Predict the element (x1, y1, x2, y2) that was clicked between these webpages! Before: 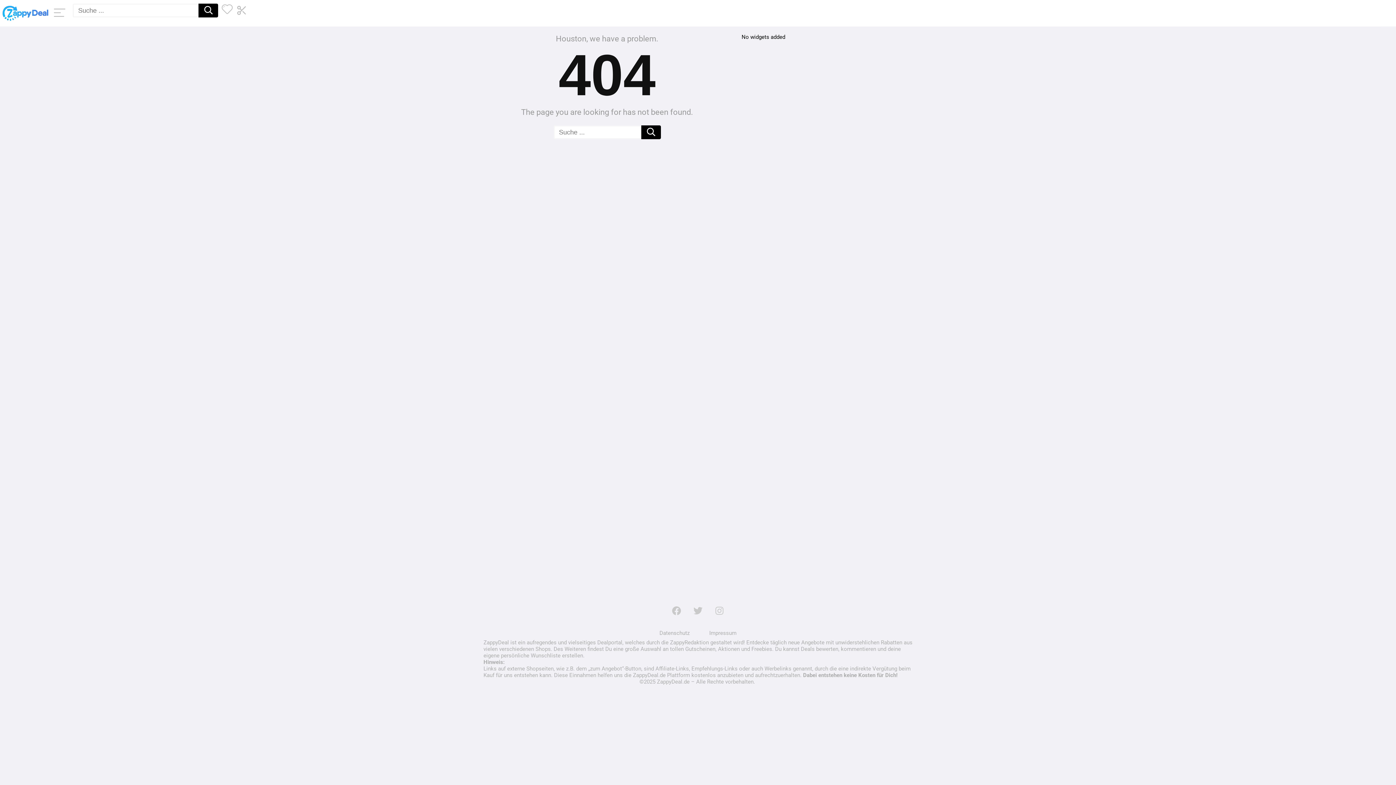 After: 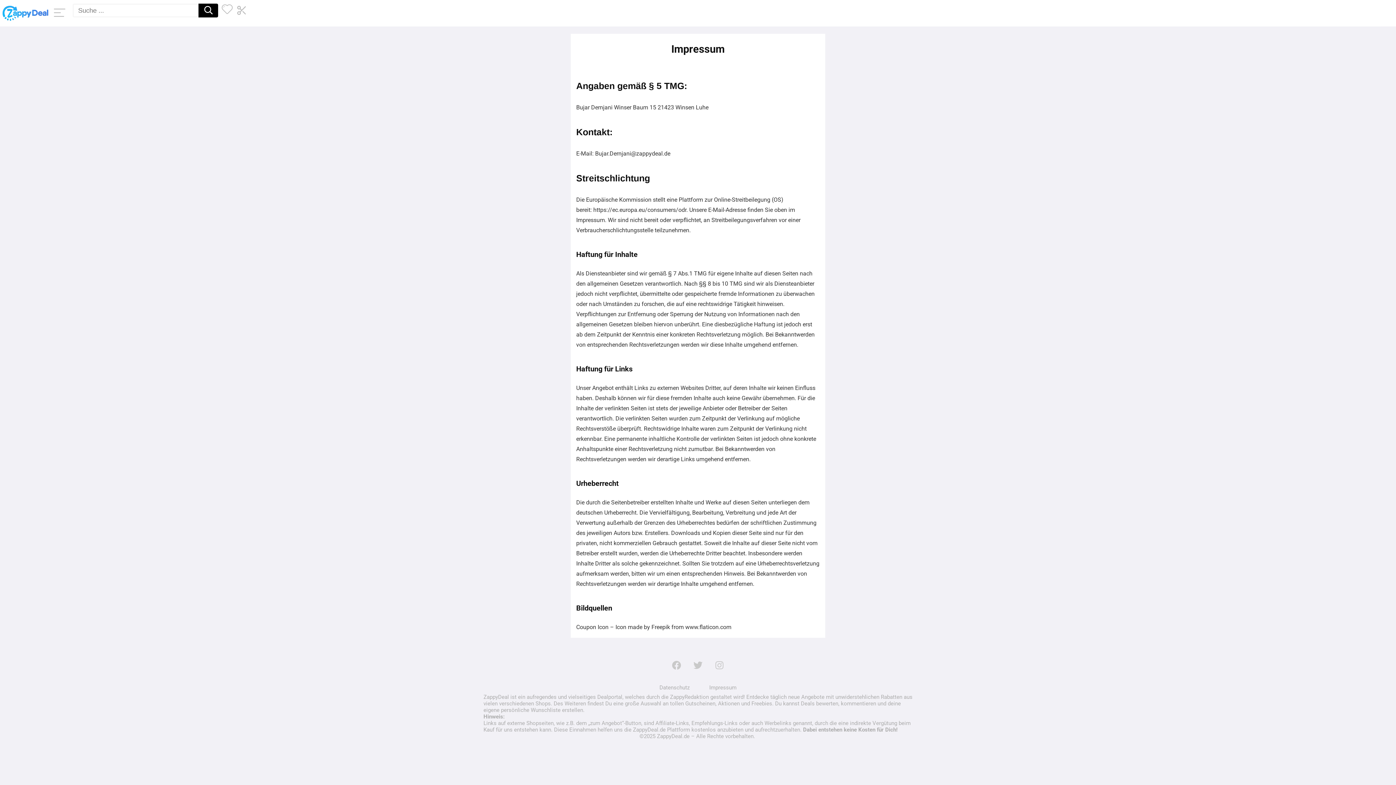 Action: label: Impressum bbox: (707, 628, 738, 638)